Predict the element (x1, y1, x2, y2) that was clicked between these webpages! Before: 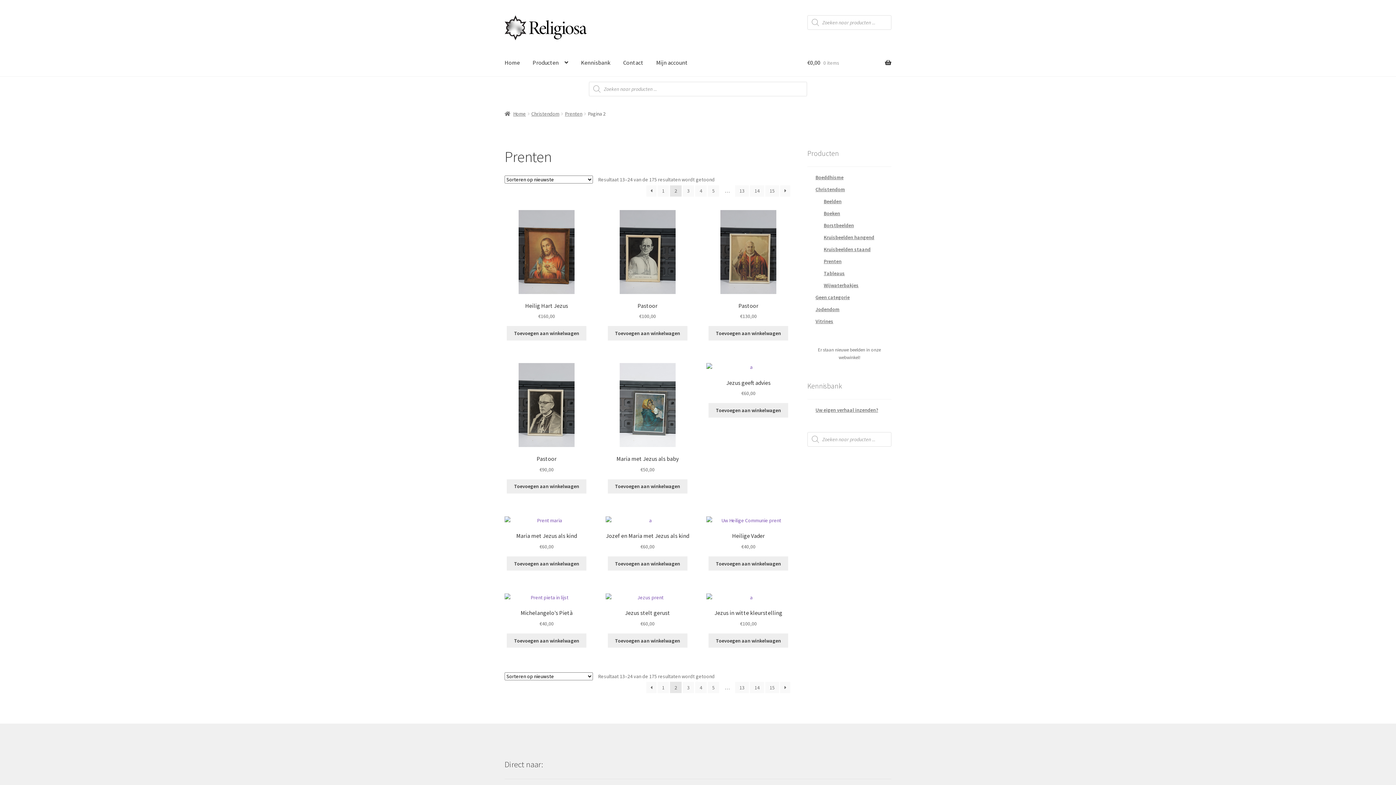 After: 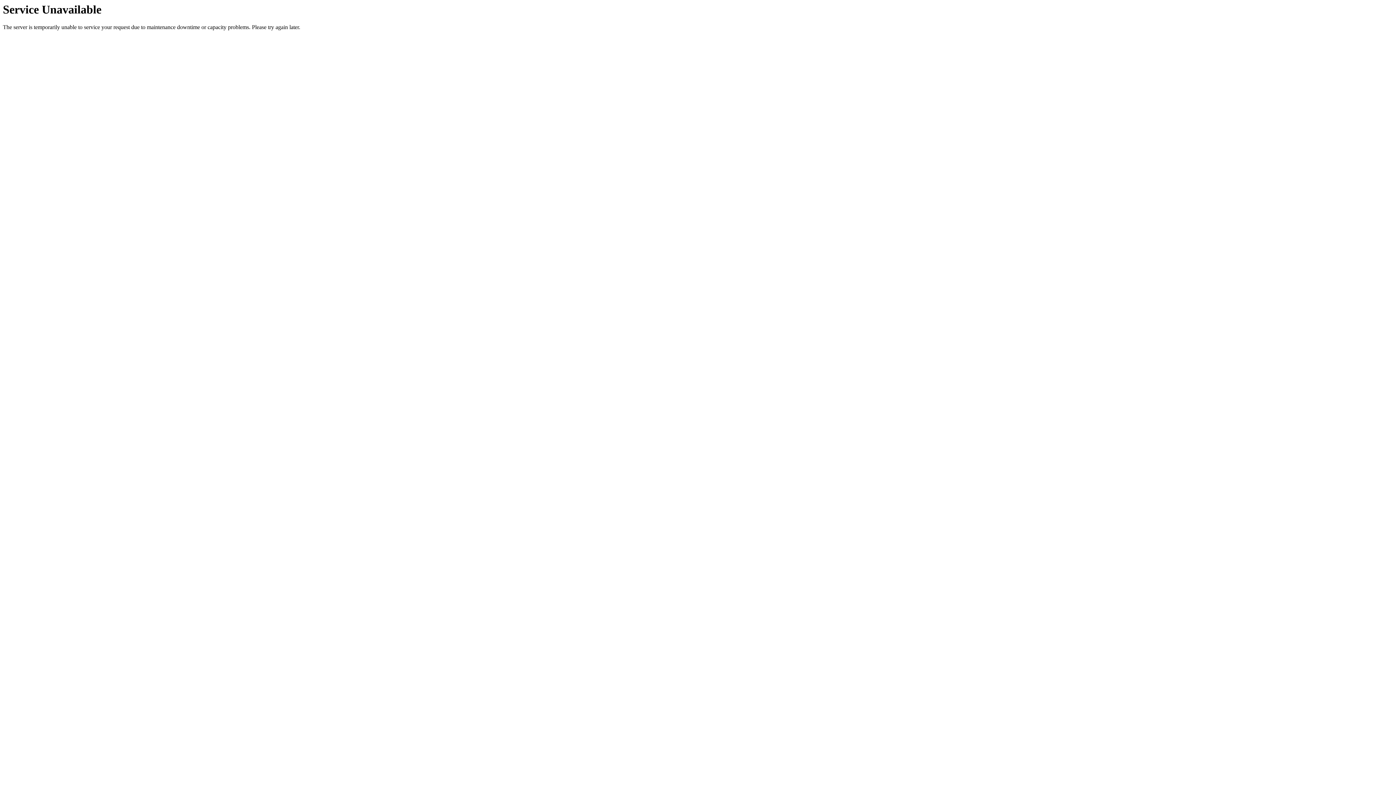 Action: label: Kennisbank bbox: (575, 48, 616, 76)